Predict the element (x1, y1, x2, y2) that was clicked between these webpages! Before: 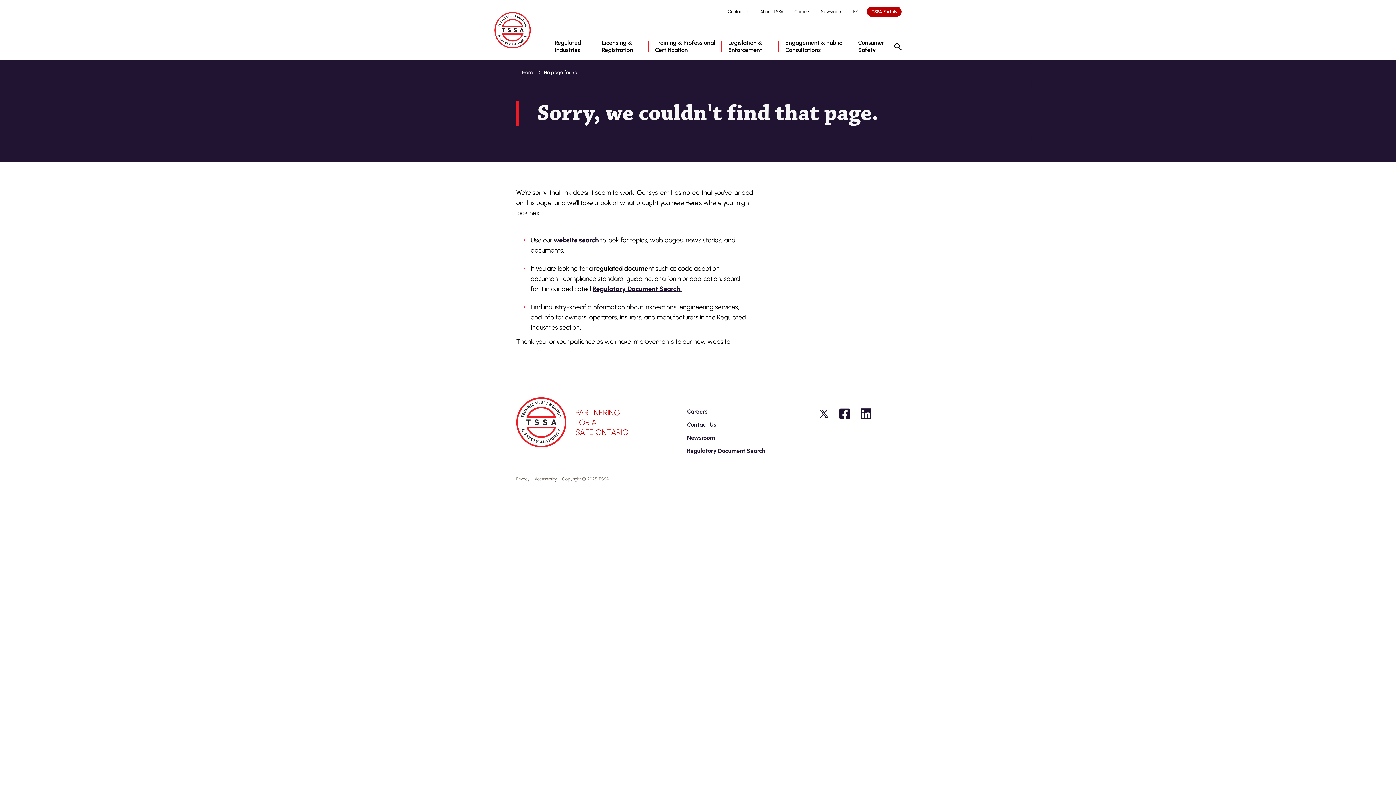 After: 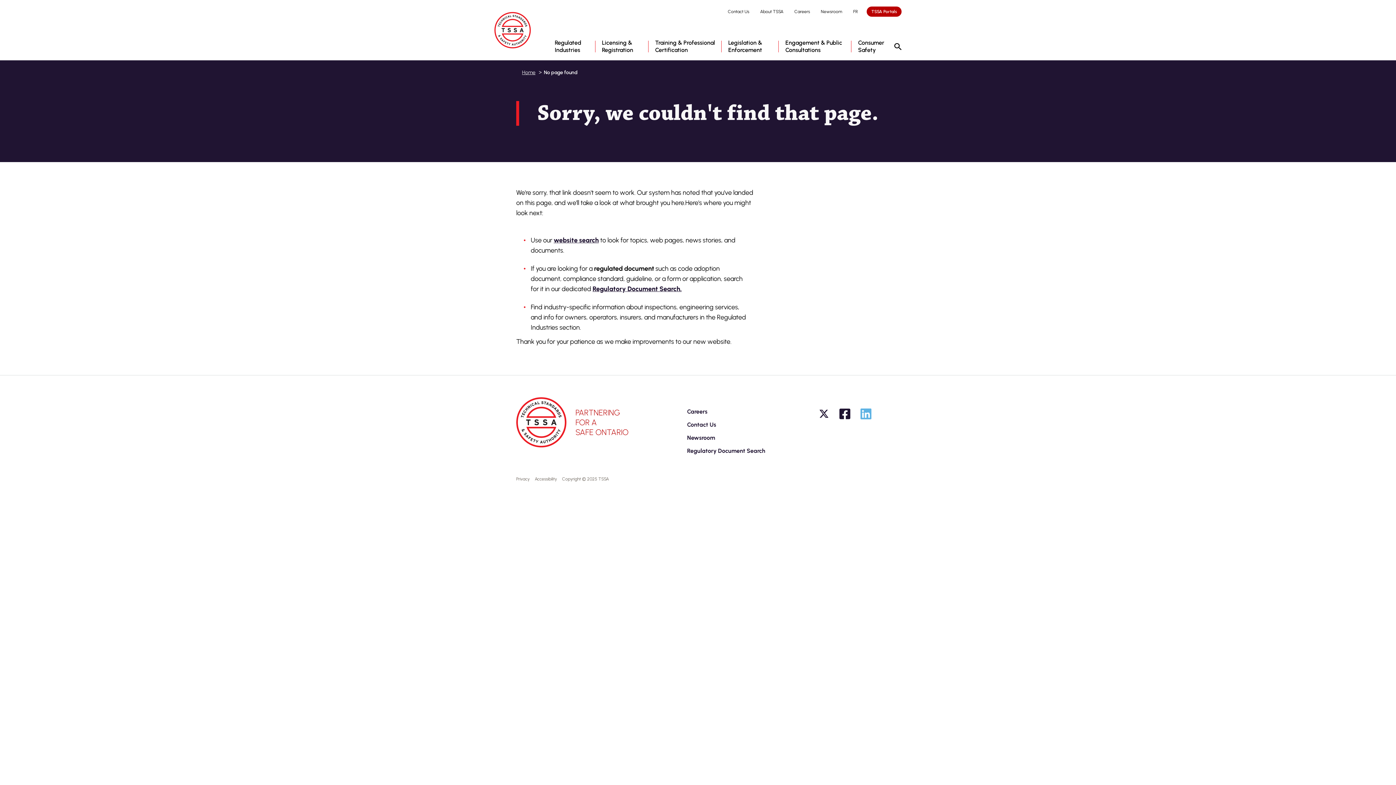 Action: label: Linkedin bbox: (860, 408, 872, 420)